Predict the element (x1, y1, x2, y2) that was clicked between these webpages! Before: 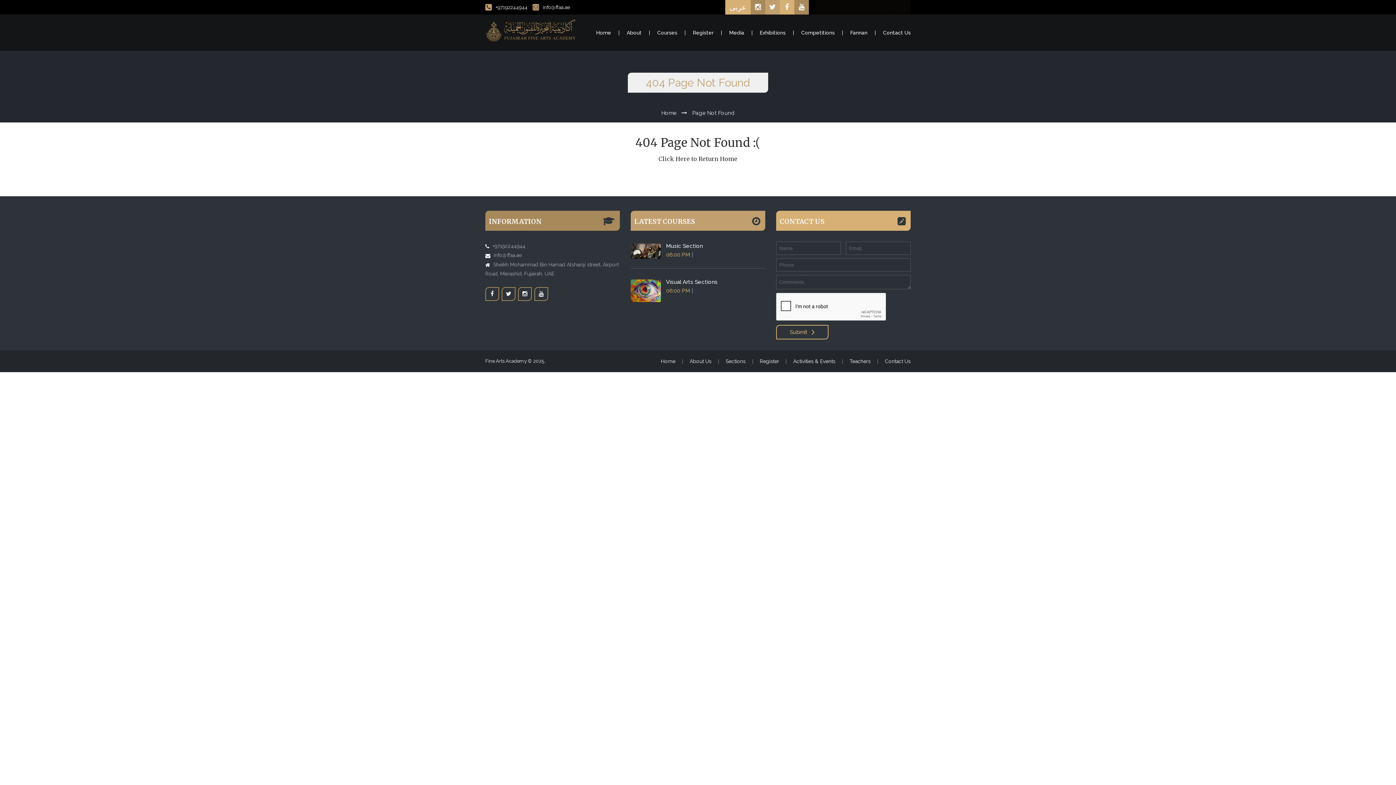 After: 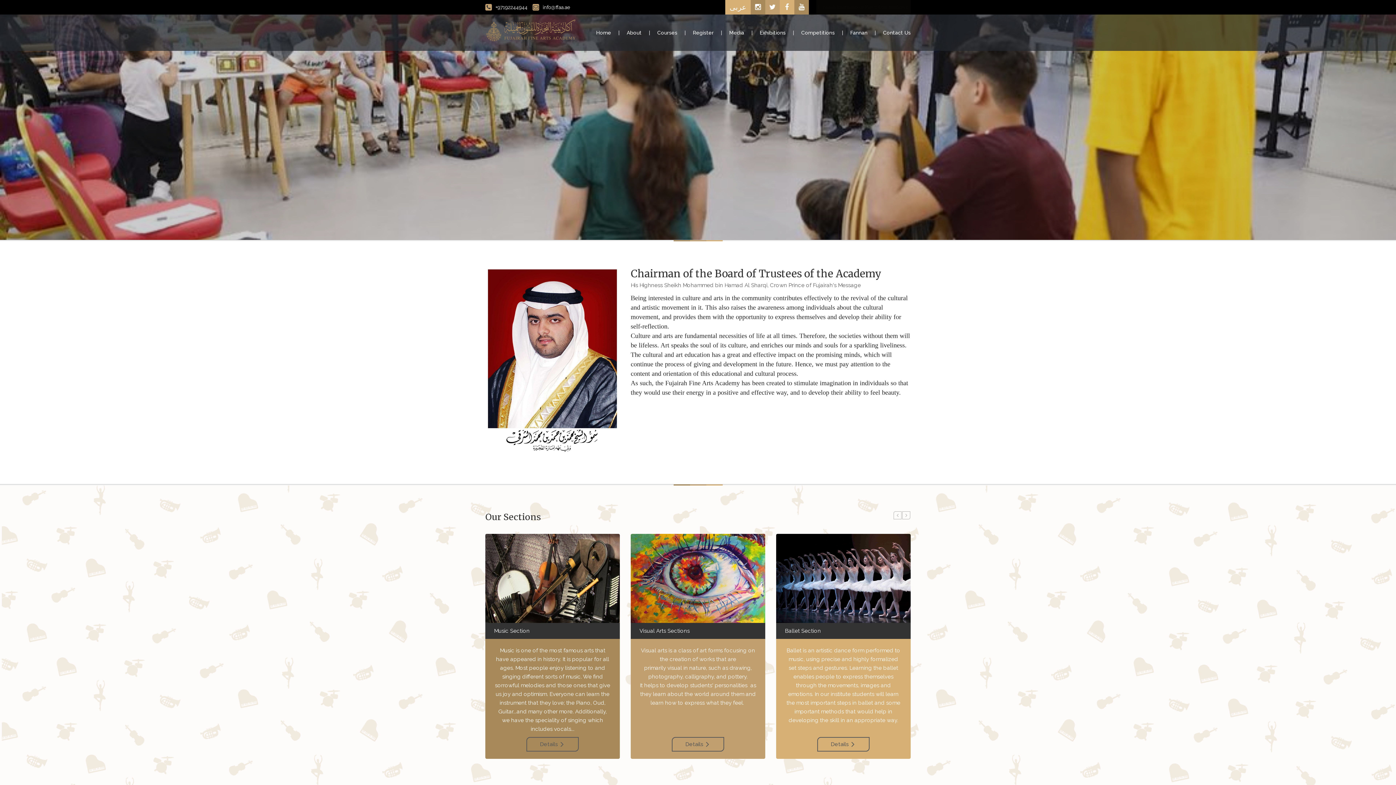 Action: label: Click Here to Return Home bbox: (658, 155, 737, 162)